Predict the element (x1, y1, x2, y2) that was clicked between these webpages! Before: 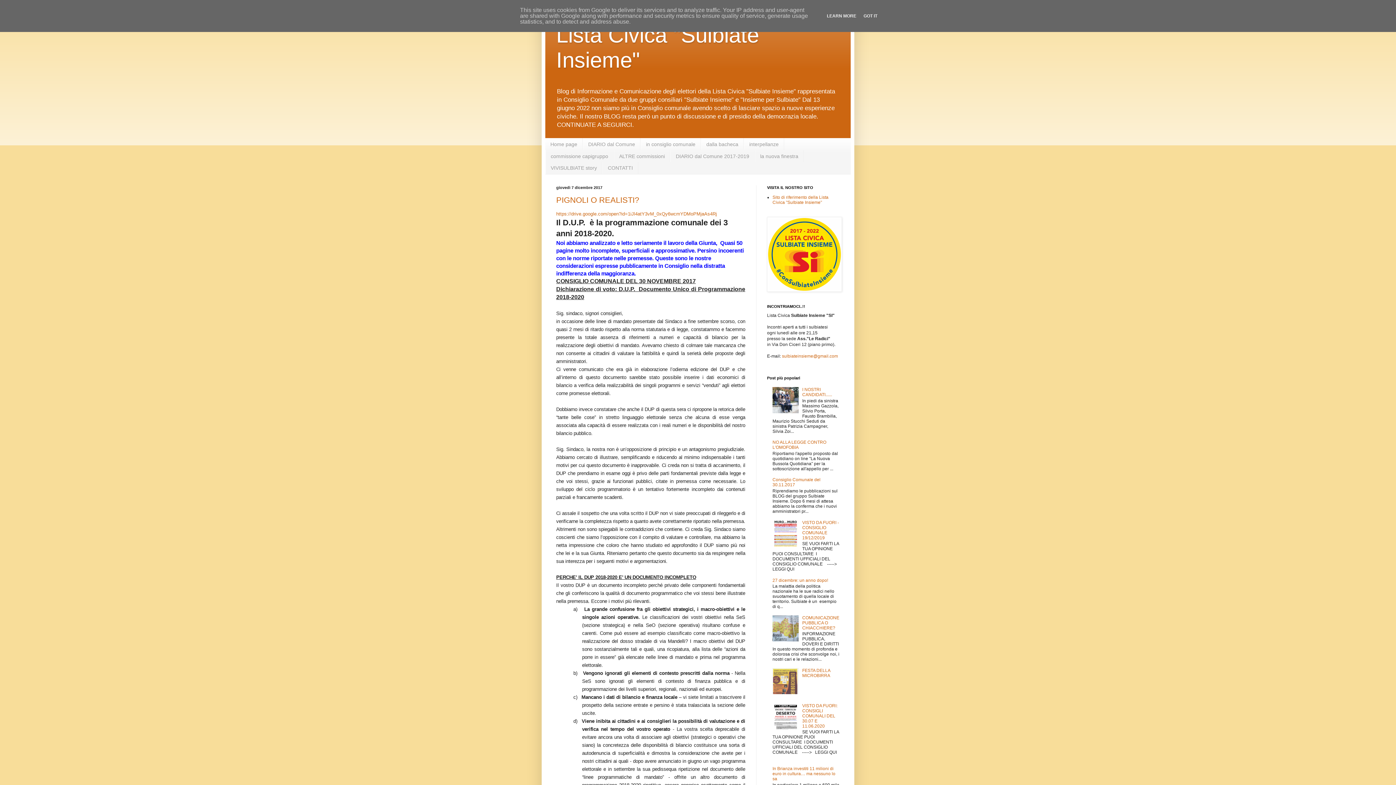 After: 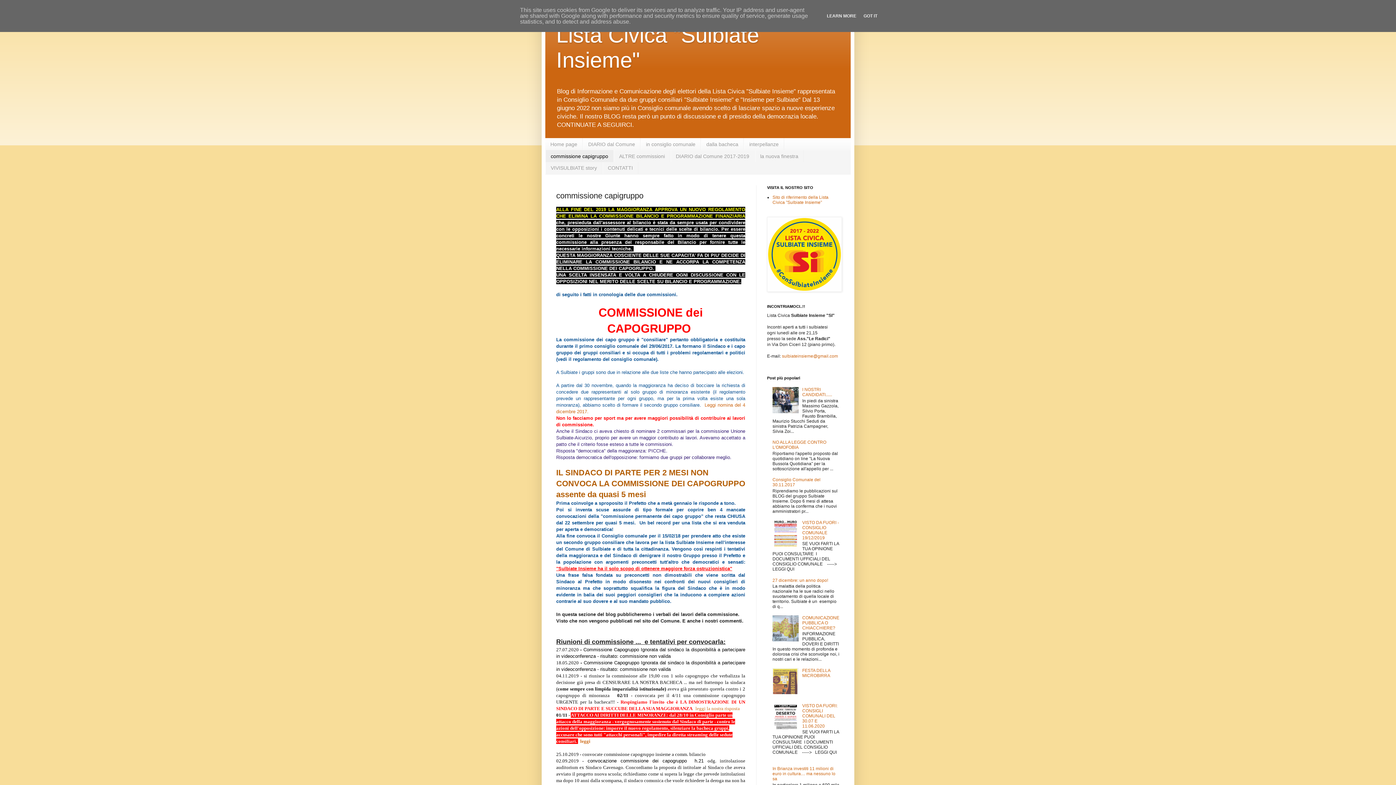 Action: bbox: (545, 150, 613, 162) label: commissione capigruppo